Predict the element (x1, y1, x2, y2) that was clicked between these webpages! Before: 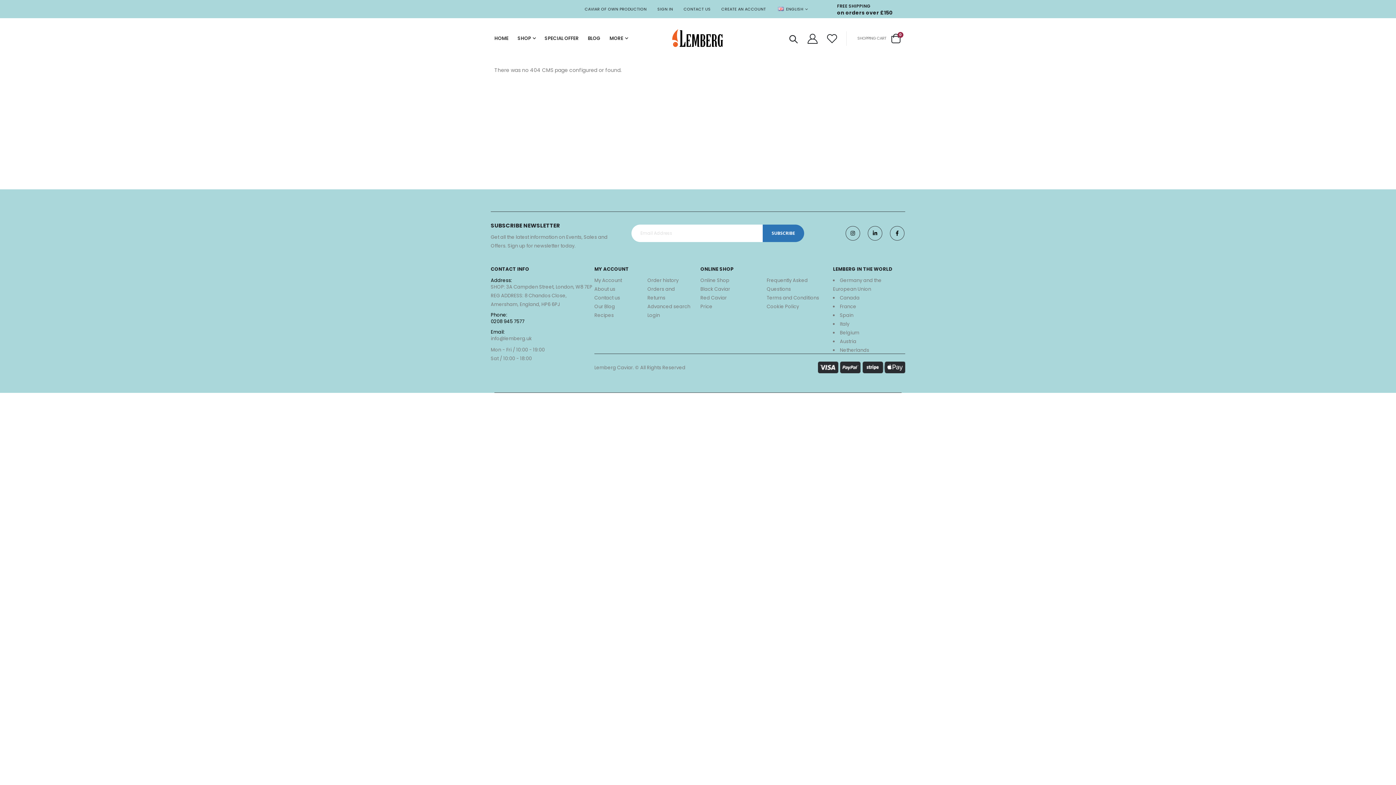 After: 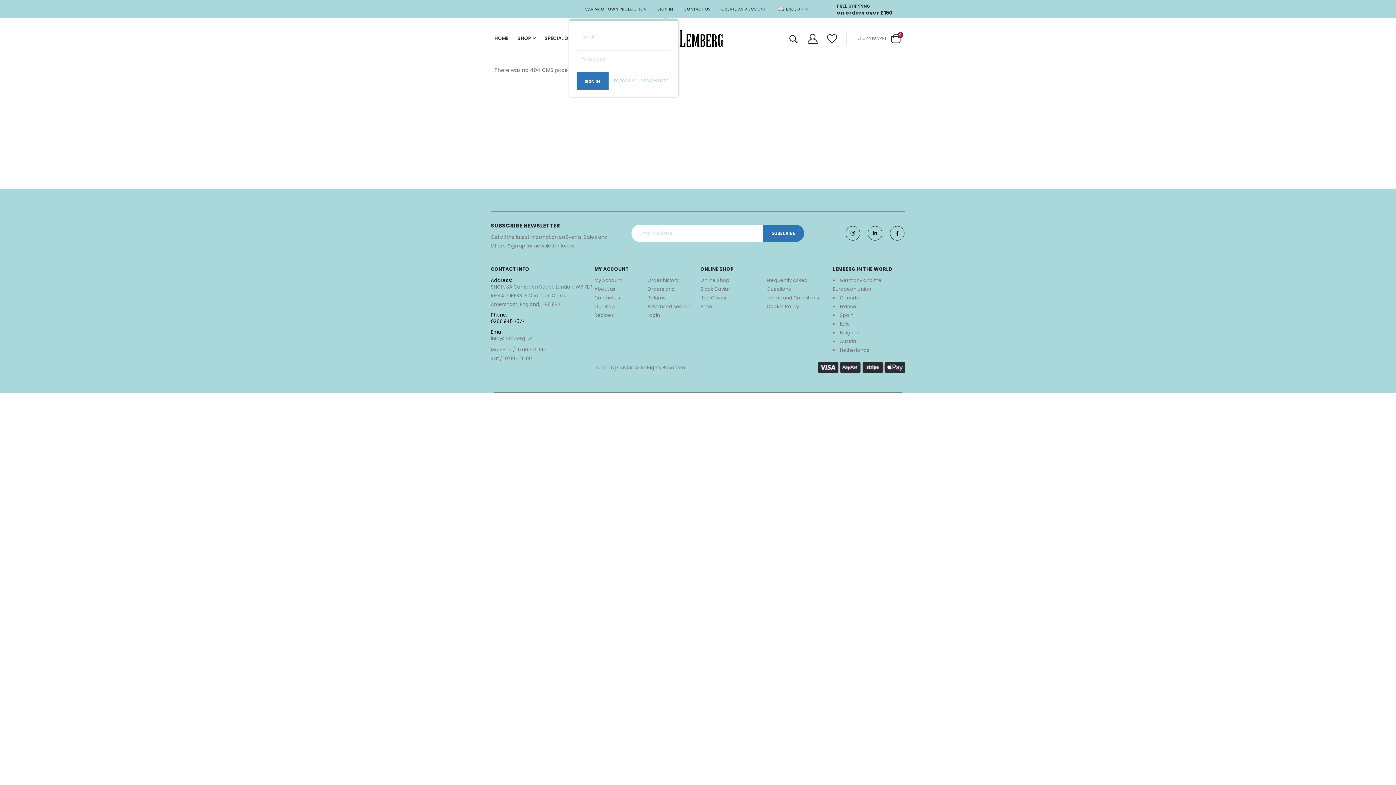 Action: label: SIGN IN bbox: (652, 2, 678, 15)